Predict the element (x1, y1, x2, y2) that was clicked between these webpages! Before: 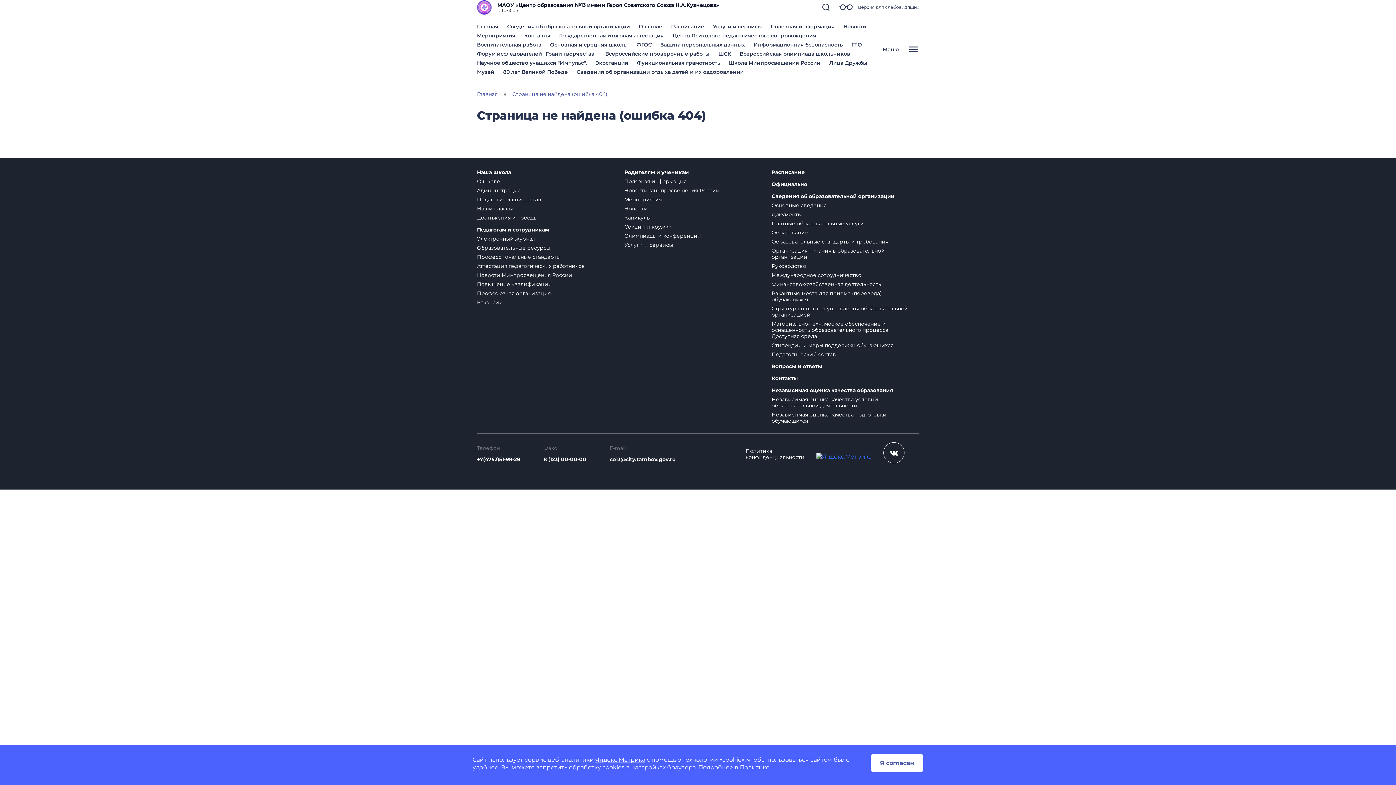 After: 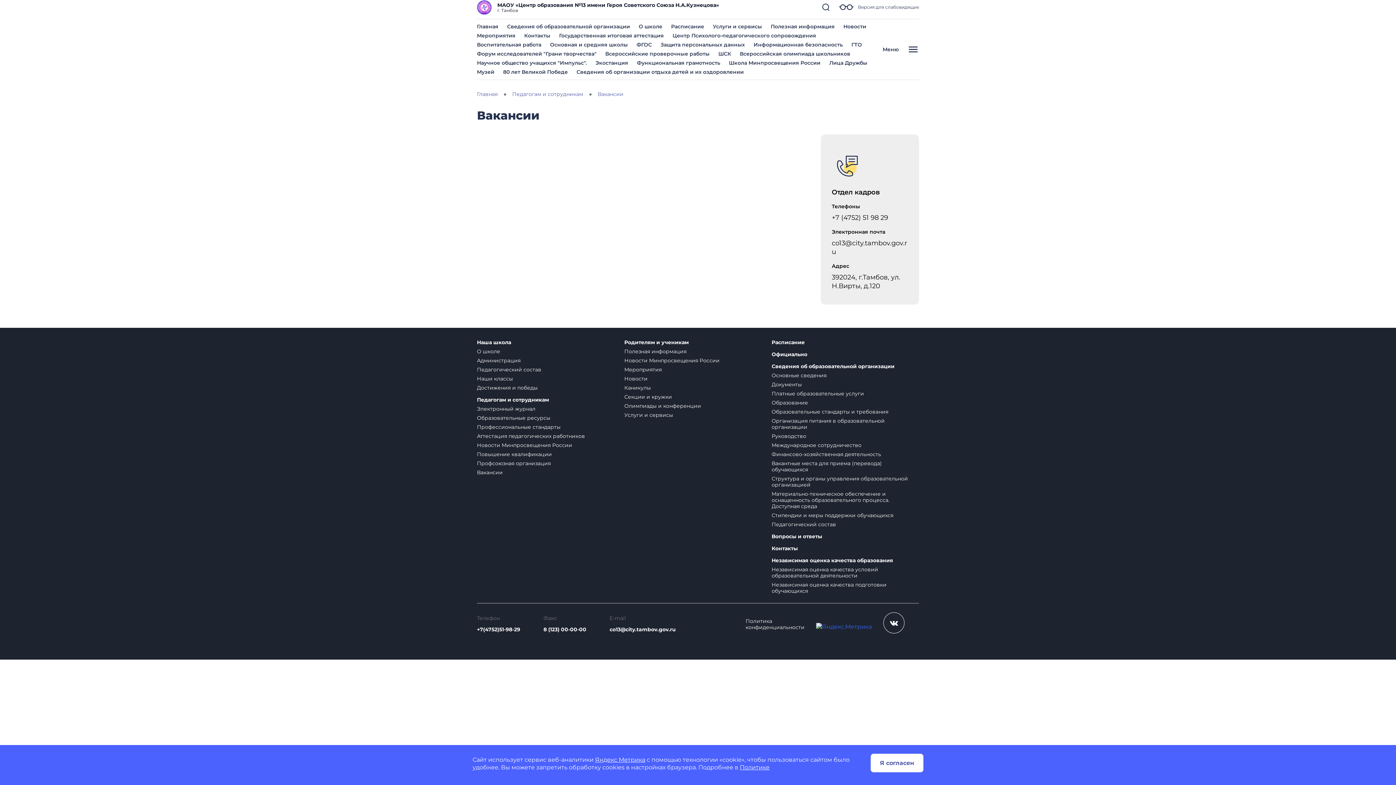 Action: label: Вакансии bbox: (477, 299, 502, 305)